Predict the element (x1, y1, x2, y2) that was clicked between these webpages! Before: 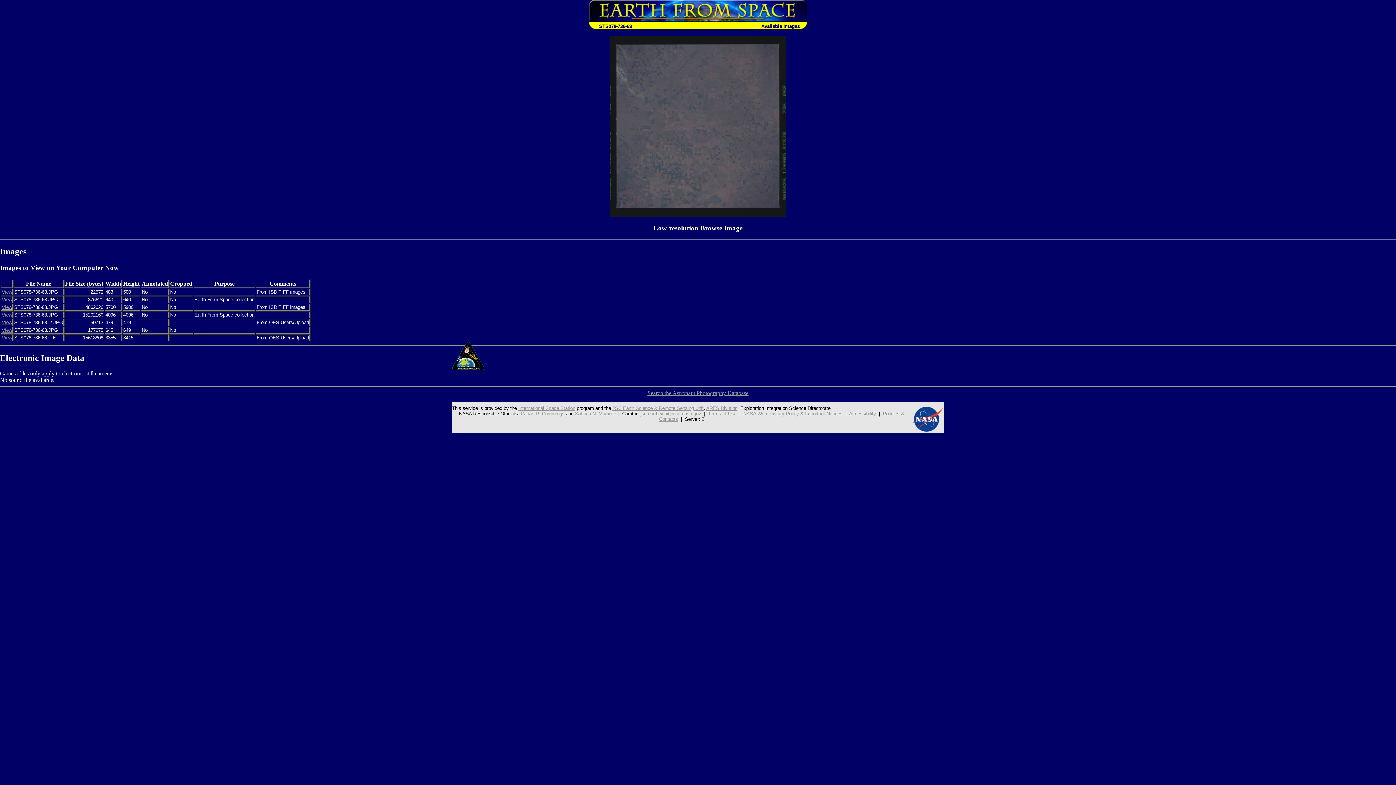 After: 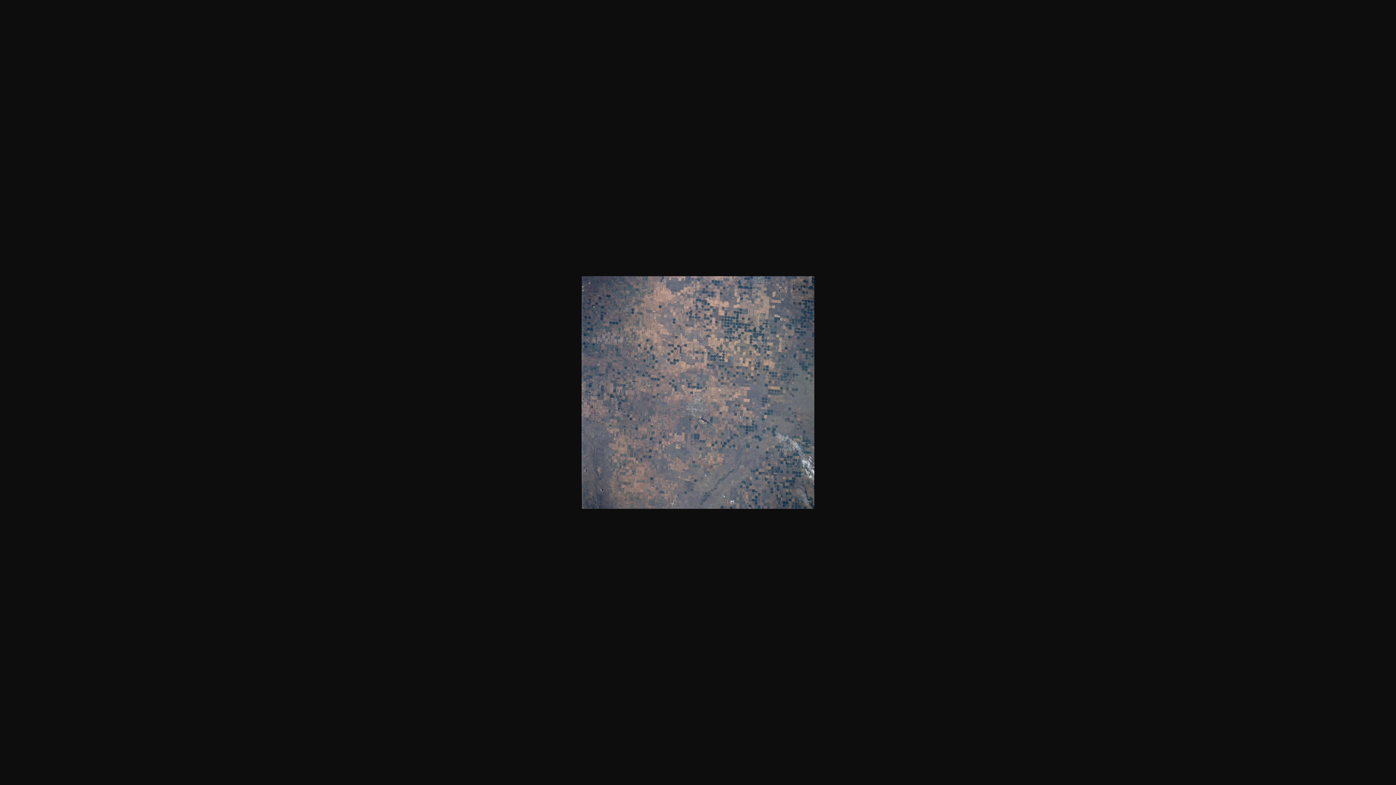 Action: label: View bbox: (1, 297, 12, 302)